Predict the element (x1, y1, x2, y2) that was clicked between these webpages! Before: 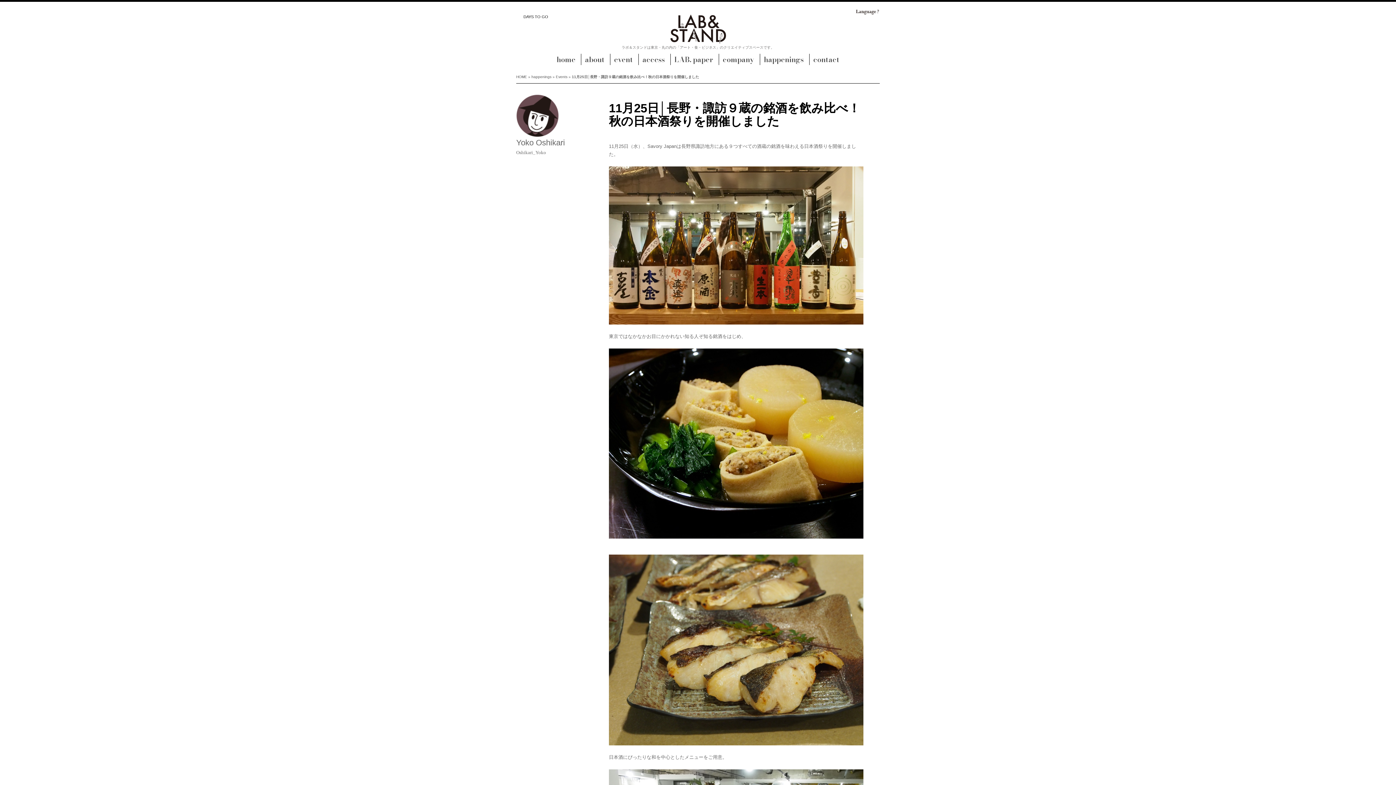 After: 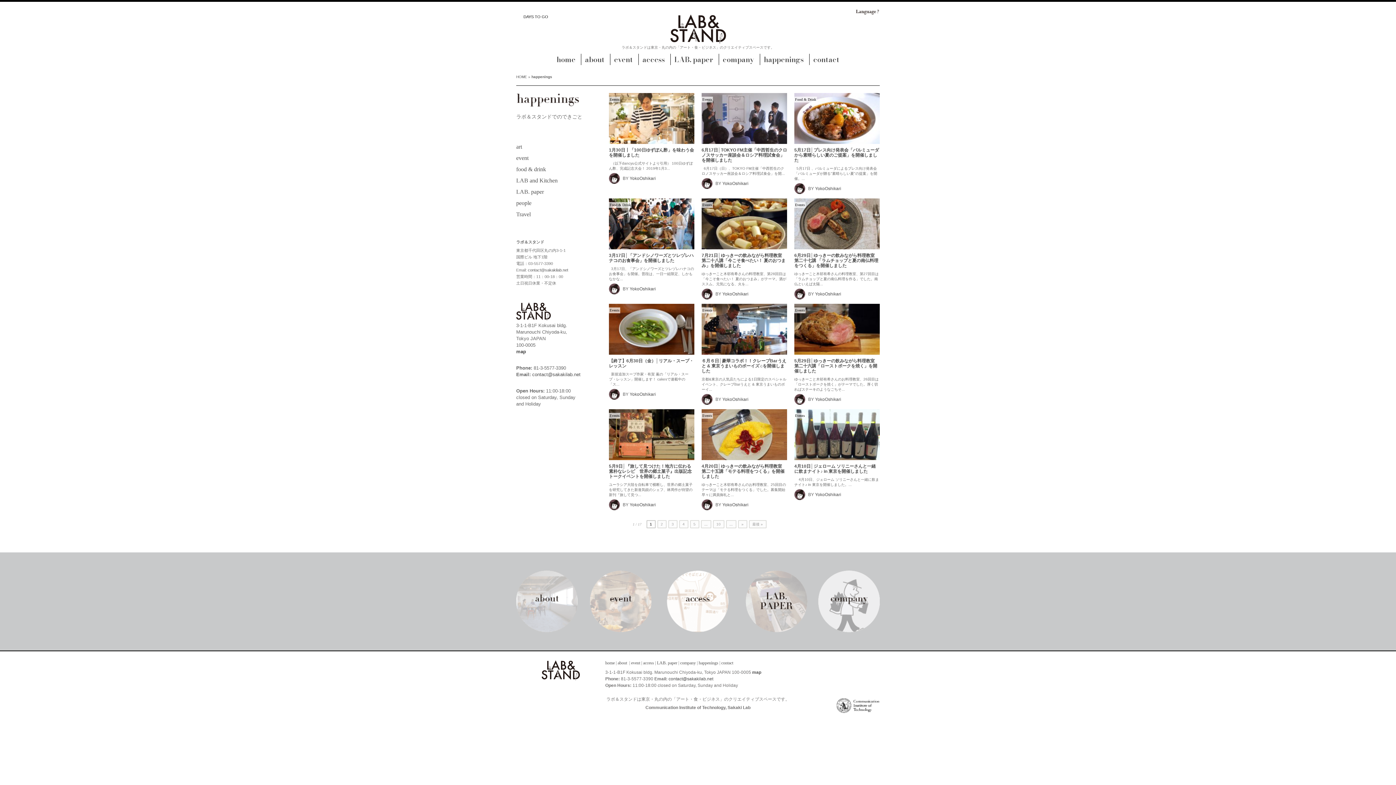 Action: label: happenings bbox: (764, 53, 804, 65)